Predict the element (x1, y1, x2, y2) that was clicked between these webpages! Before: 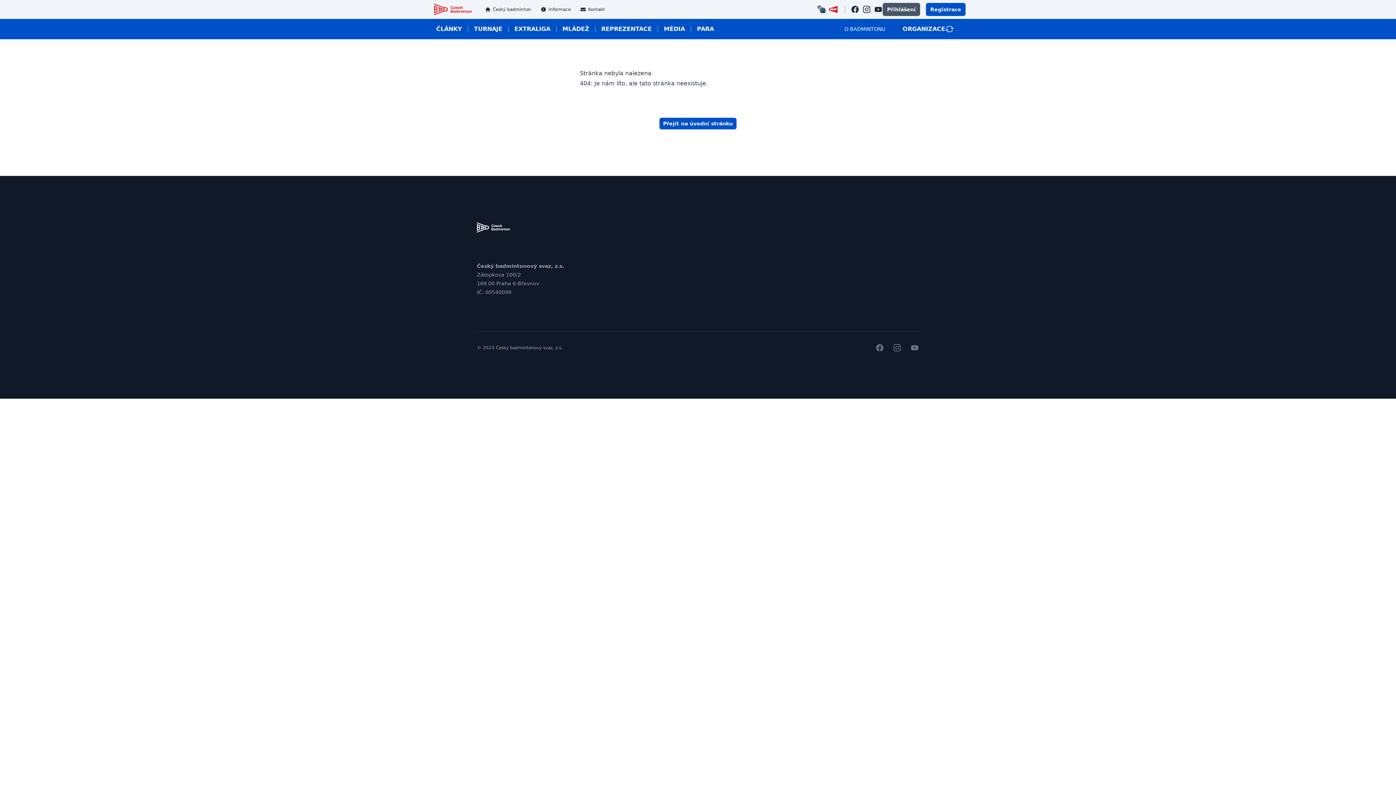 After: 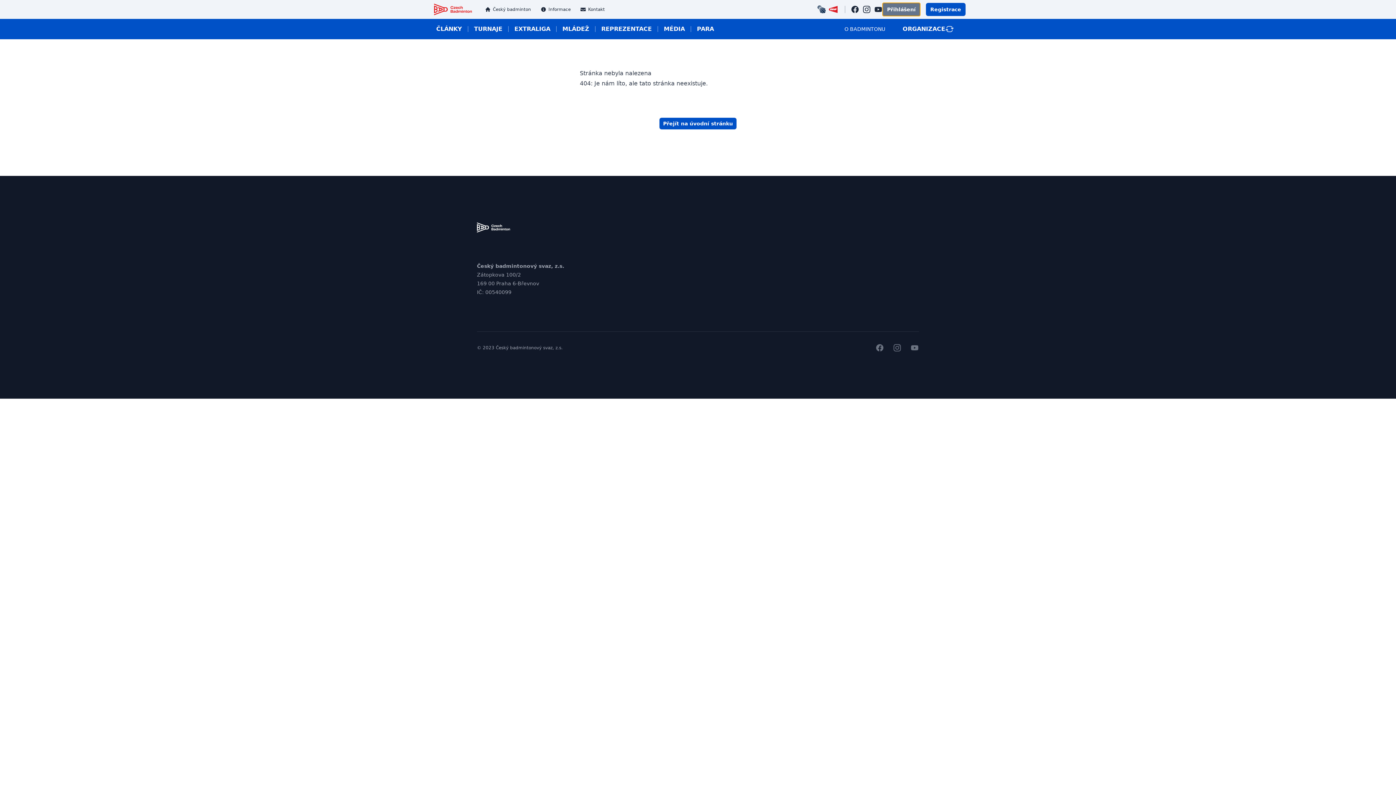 Action: bbox: (882, 2, 920, 16) label: Přihlášení